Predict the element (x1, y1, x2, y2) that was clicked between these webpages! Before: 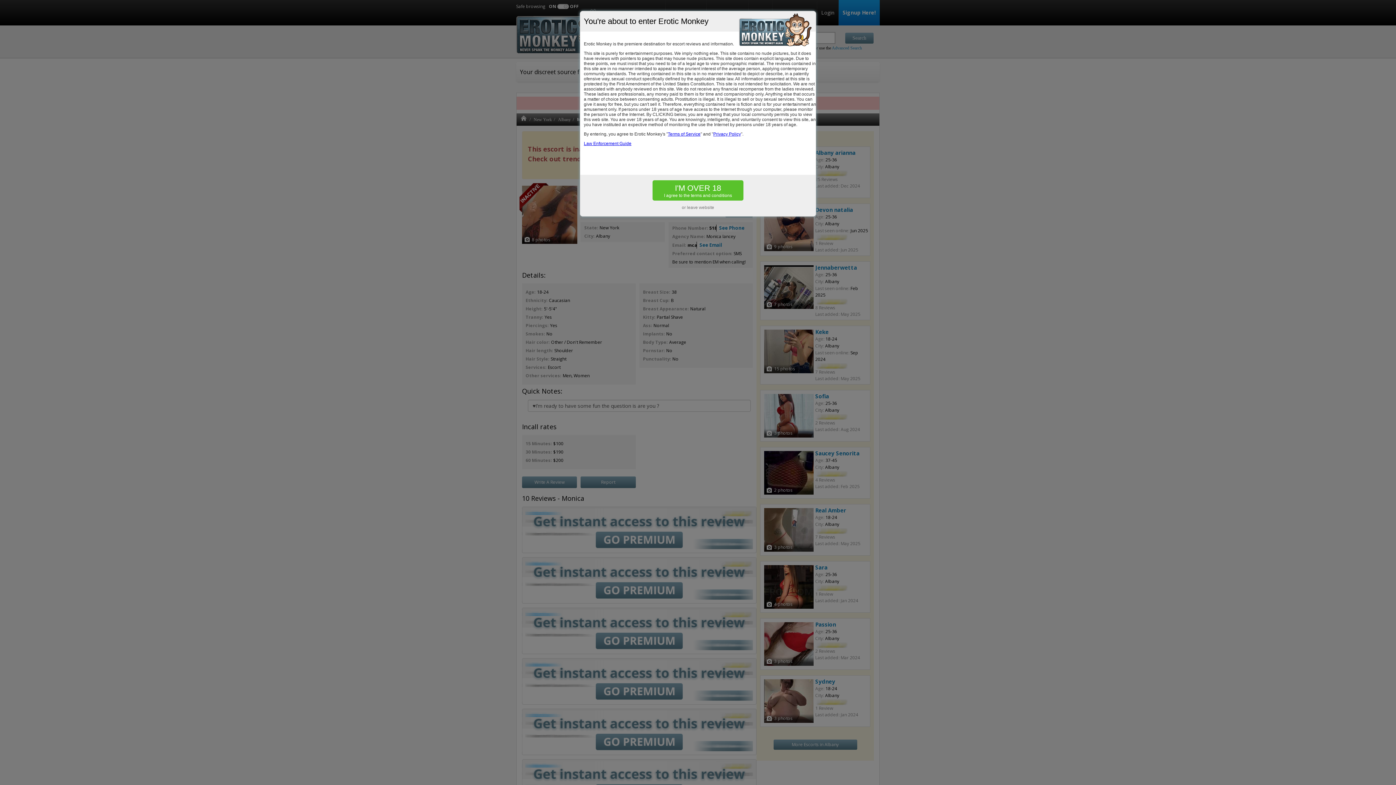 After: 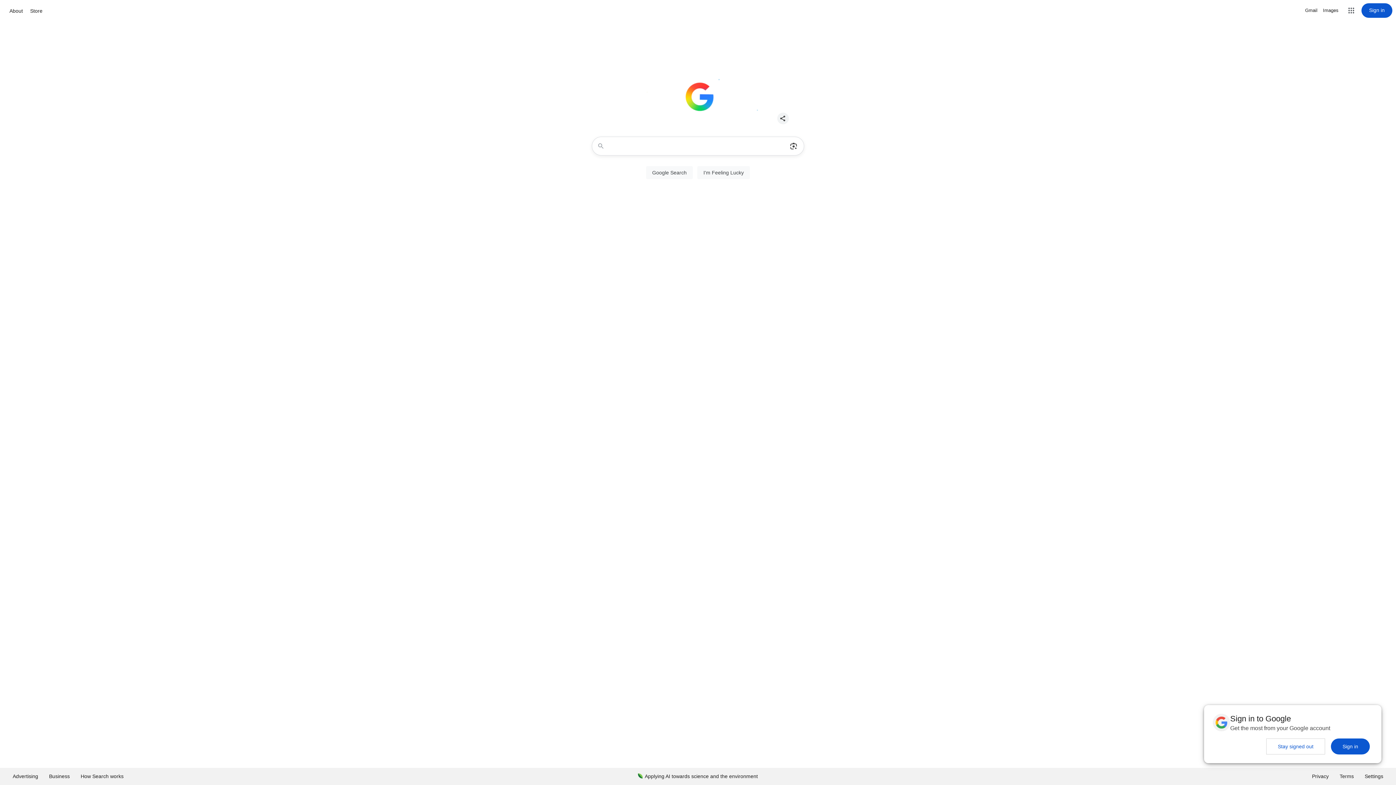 Action: label: or leave website bbox: (680, 204, 716, 210)